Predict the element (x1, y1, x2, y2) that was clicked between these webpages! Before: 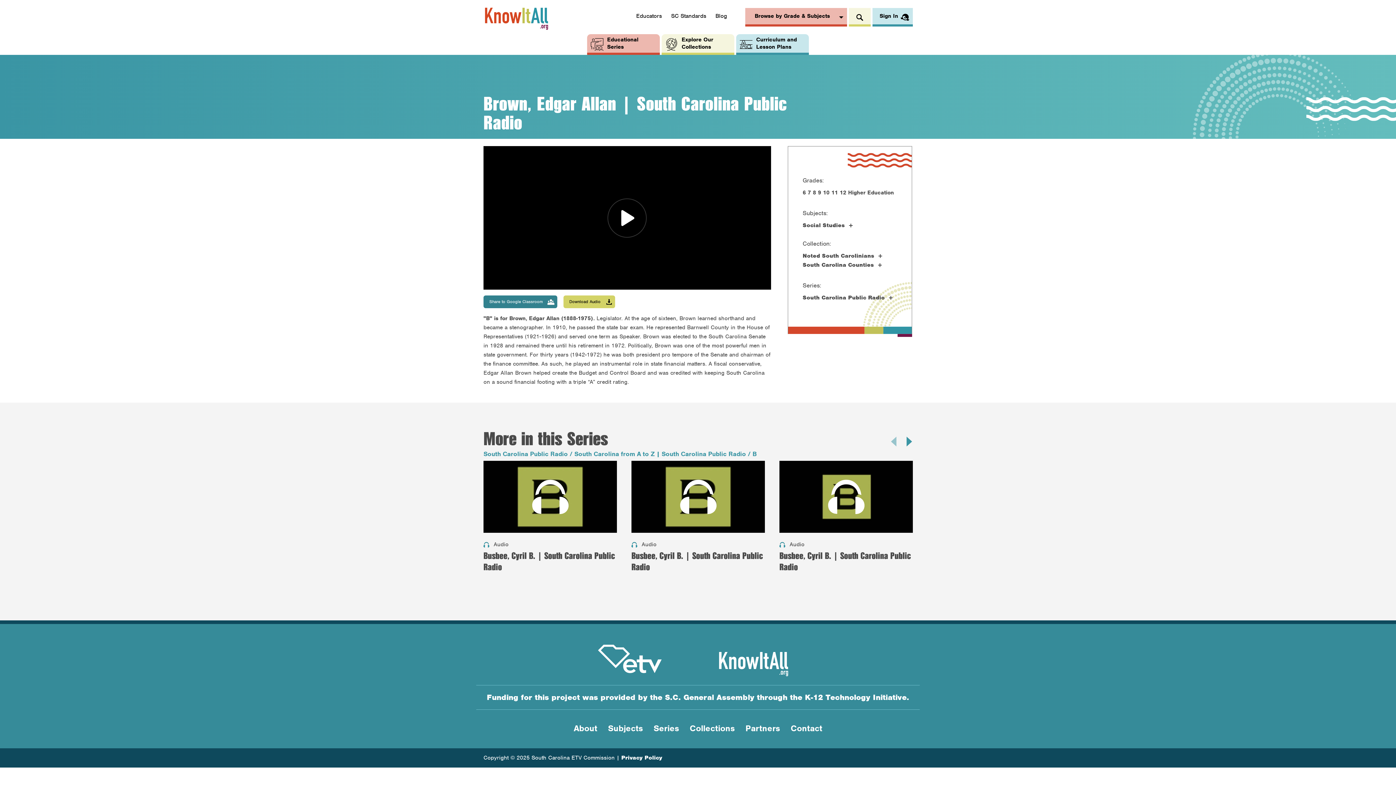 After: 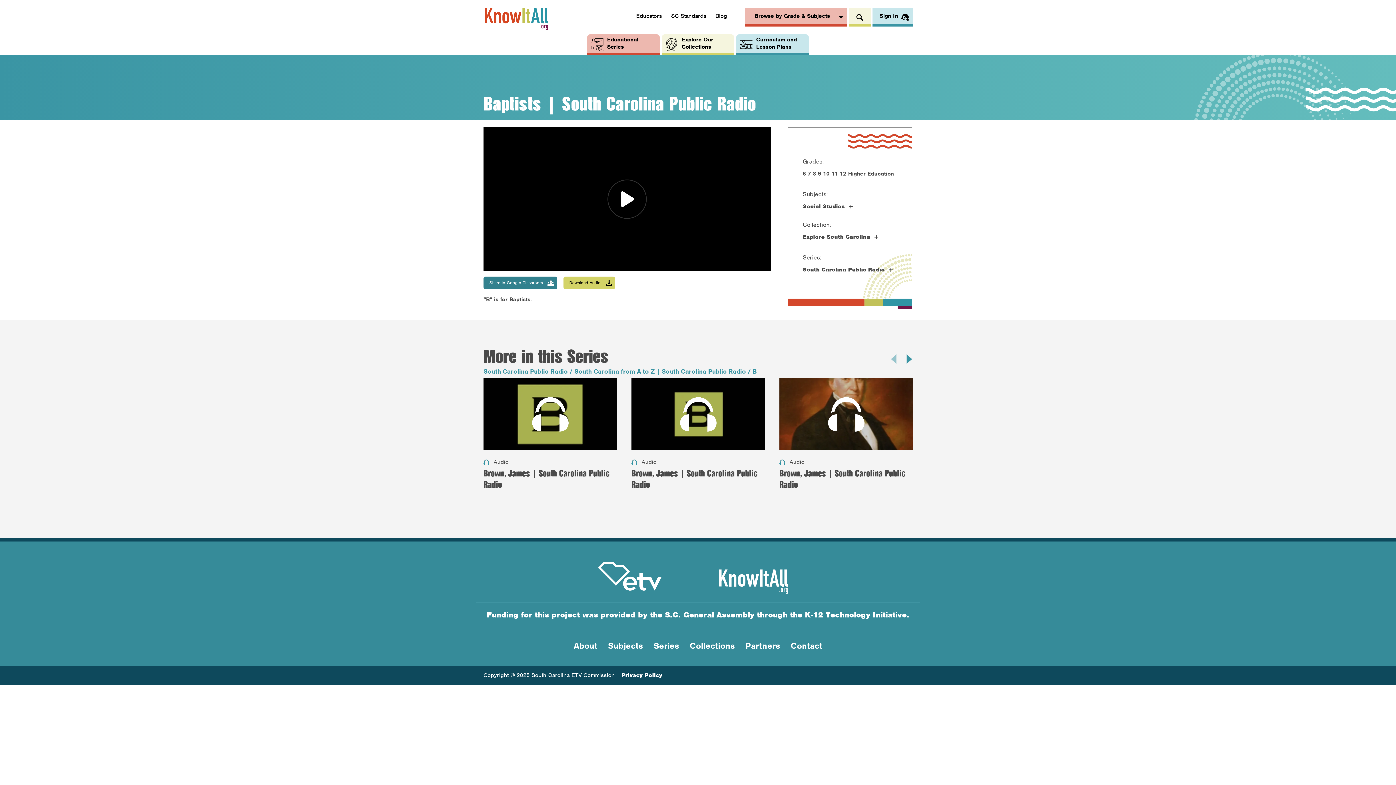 Action: bbox: (483, 461, 617, 532)